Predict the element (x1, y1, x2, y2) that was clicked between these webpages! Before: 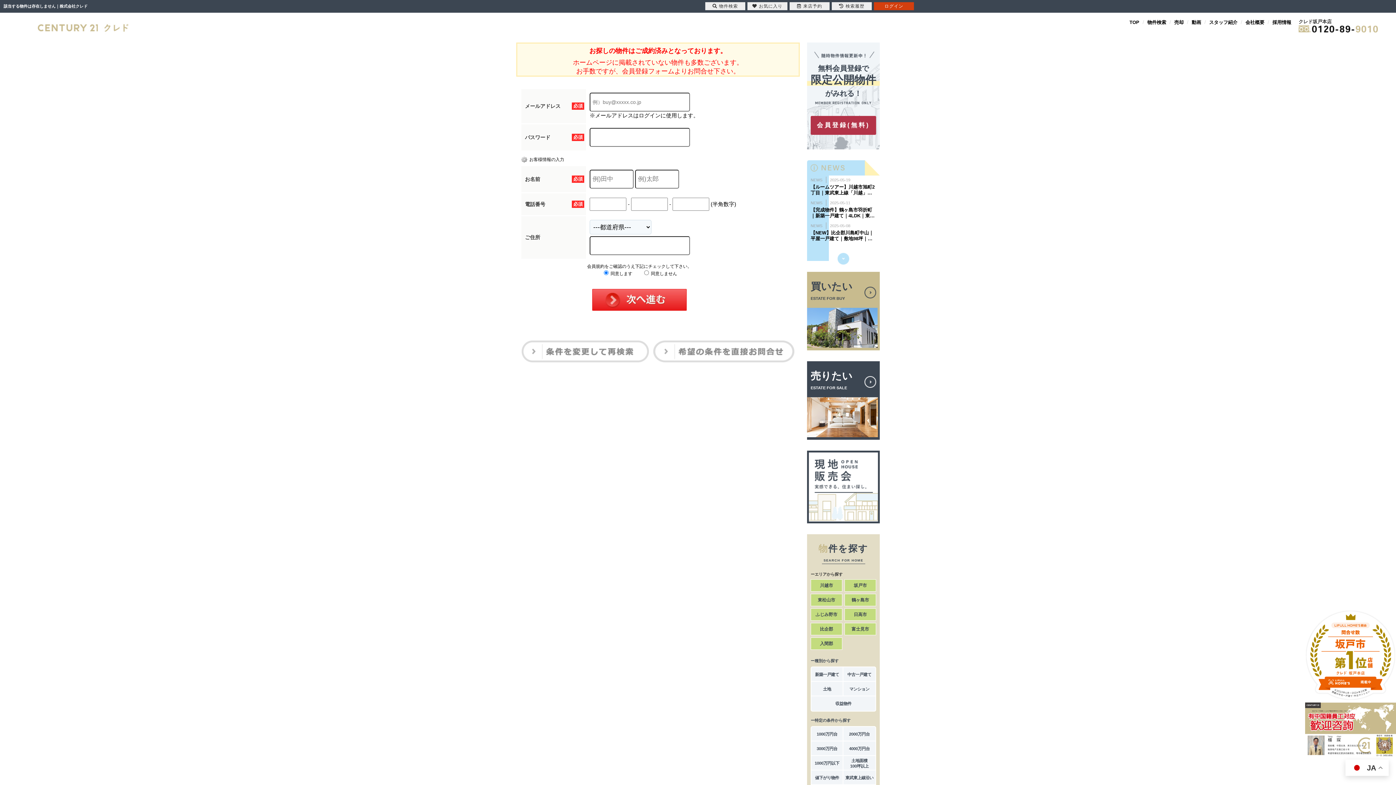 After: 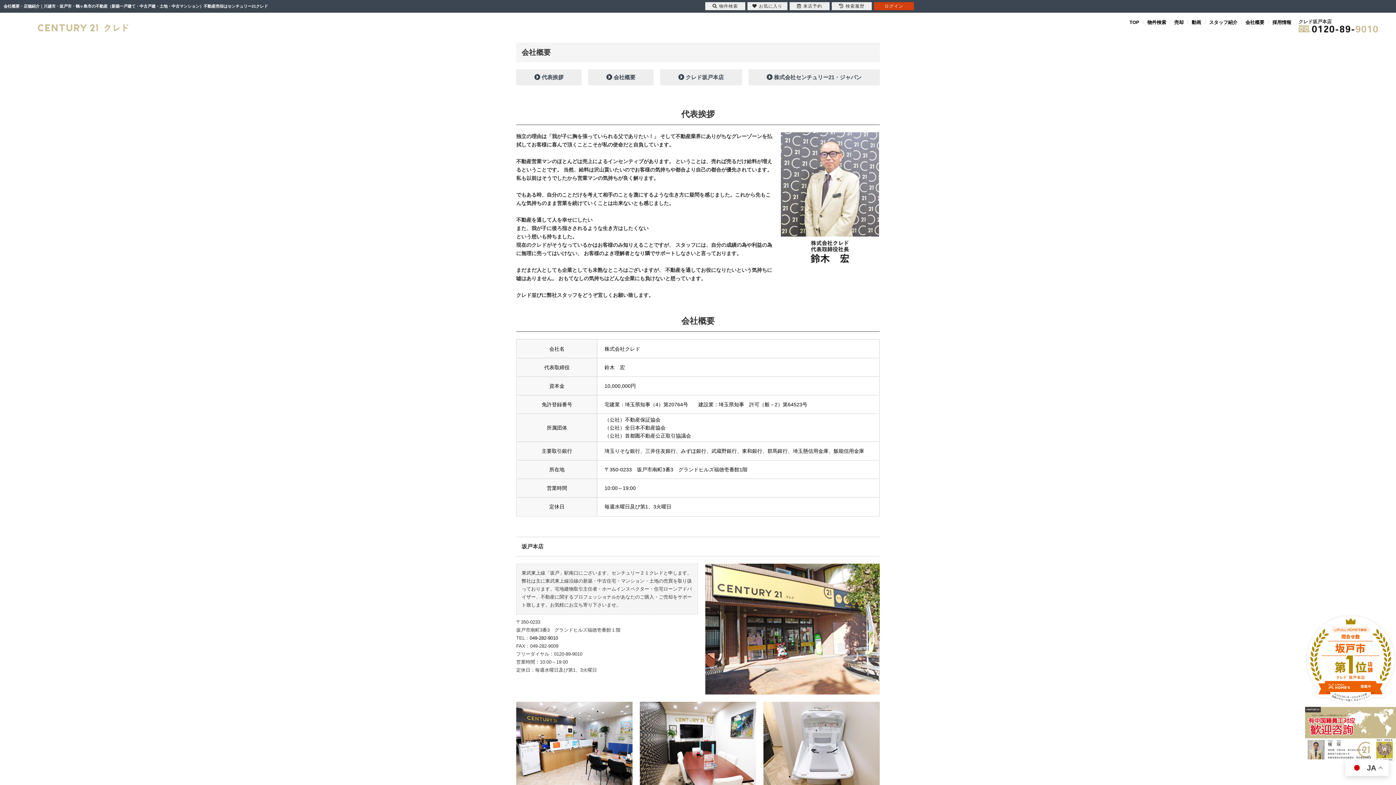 Action: bbox: (1245, 19, 1264, 25) label: 会社概要